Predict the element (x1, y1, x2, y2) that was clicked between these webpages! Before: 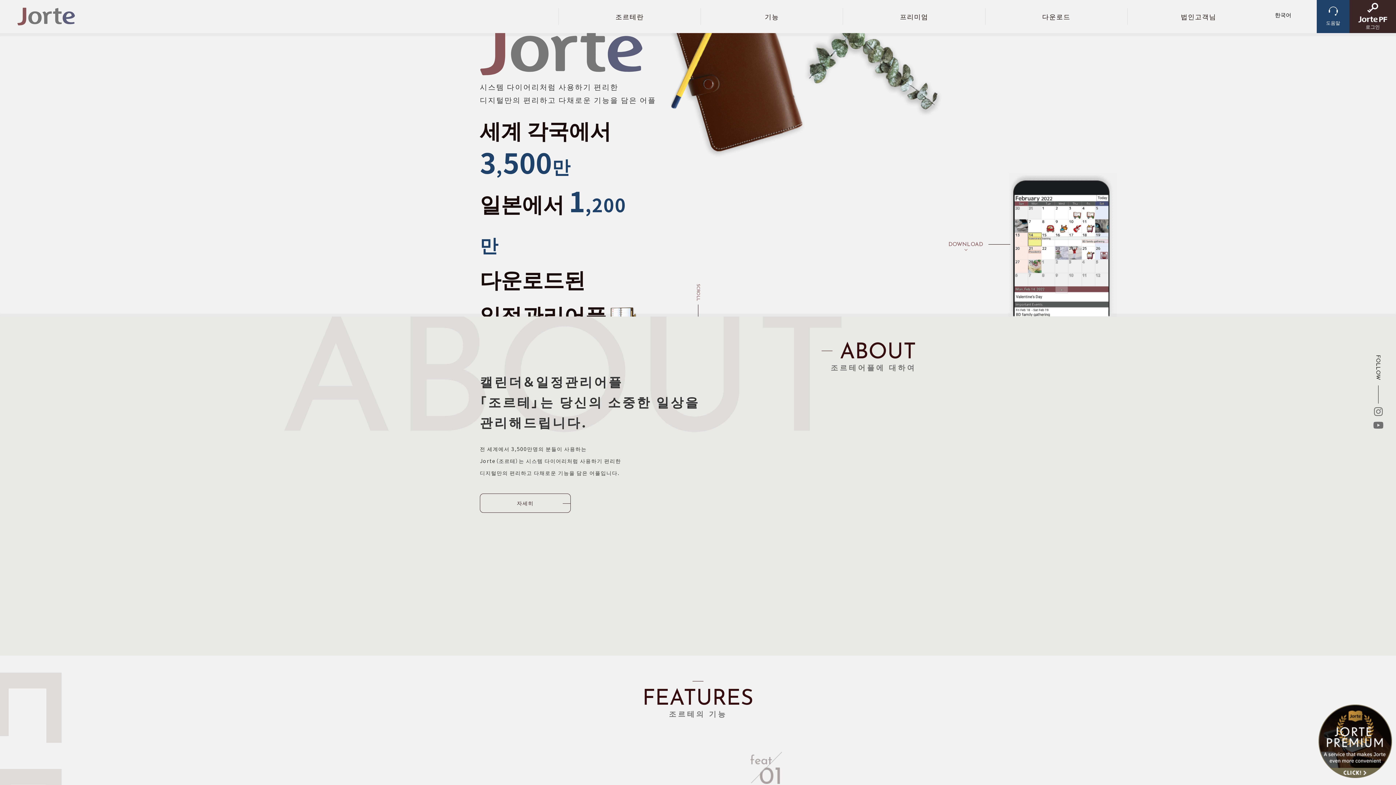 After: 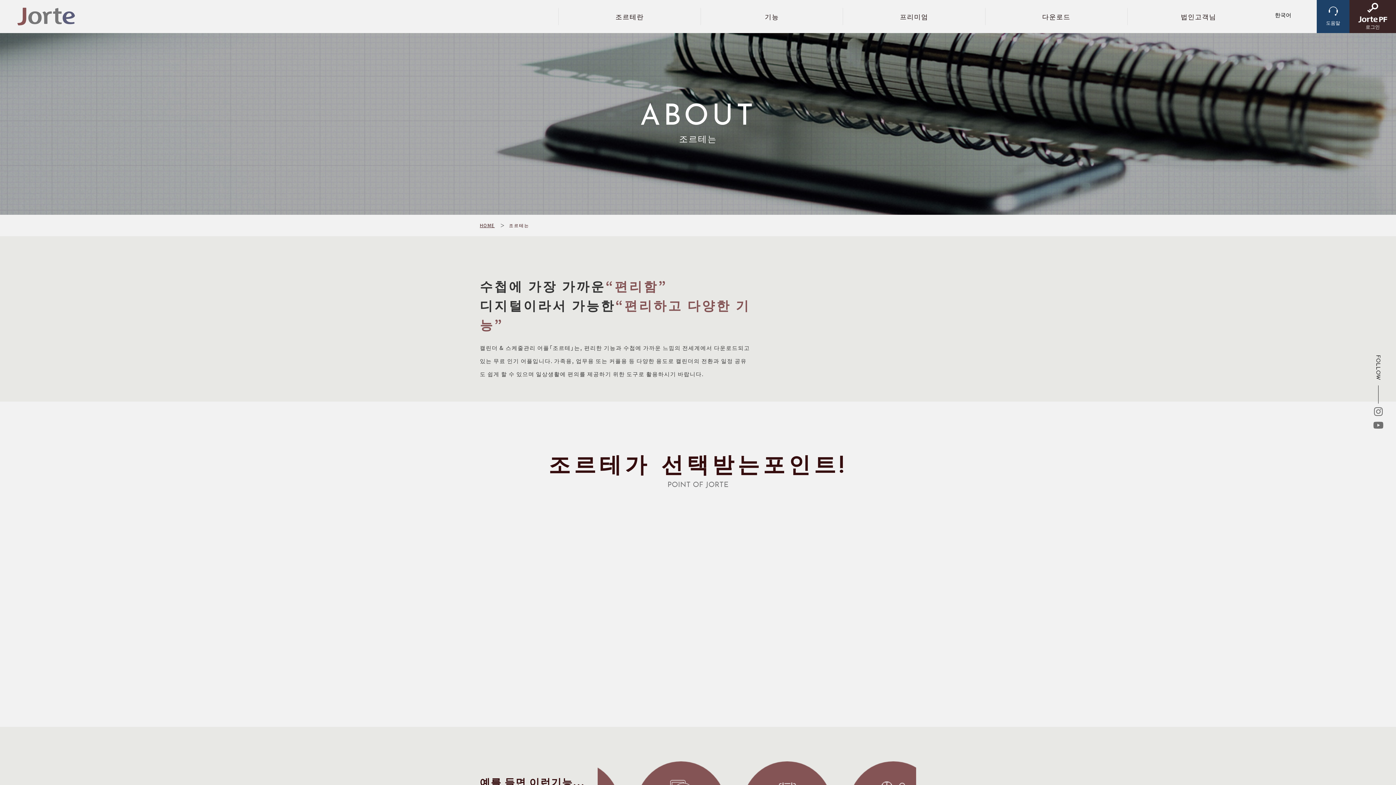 Action: label: 자세히 bbox: (480, 493, 570, 513)